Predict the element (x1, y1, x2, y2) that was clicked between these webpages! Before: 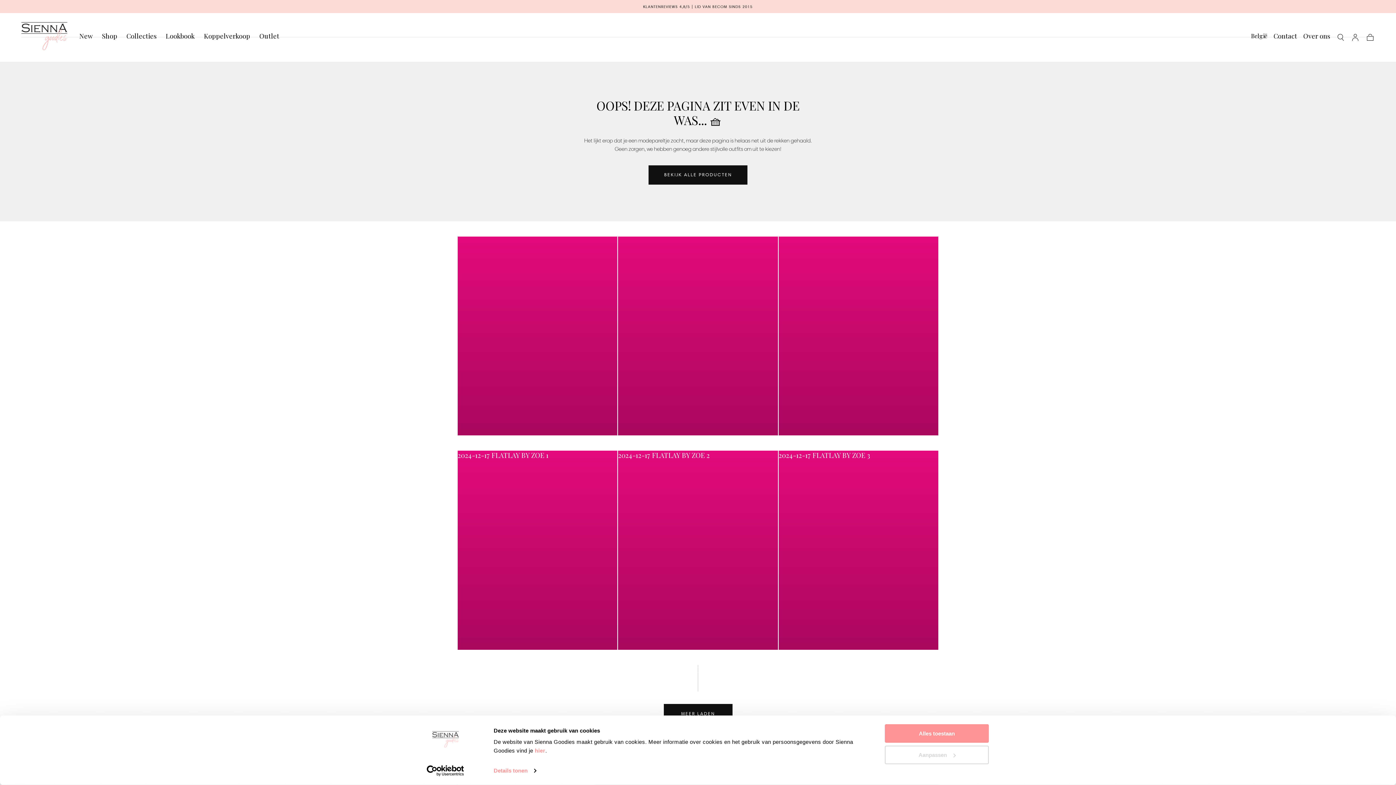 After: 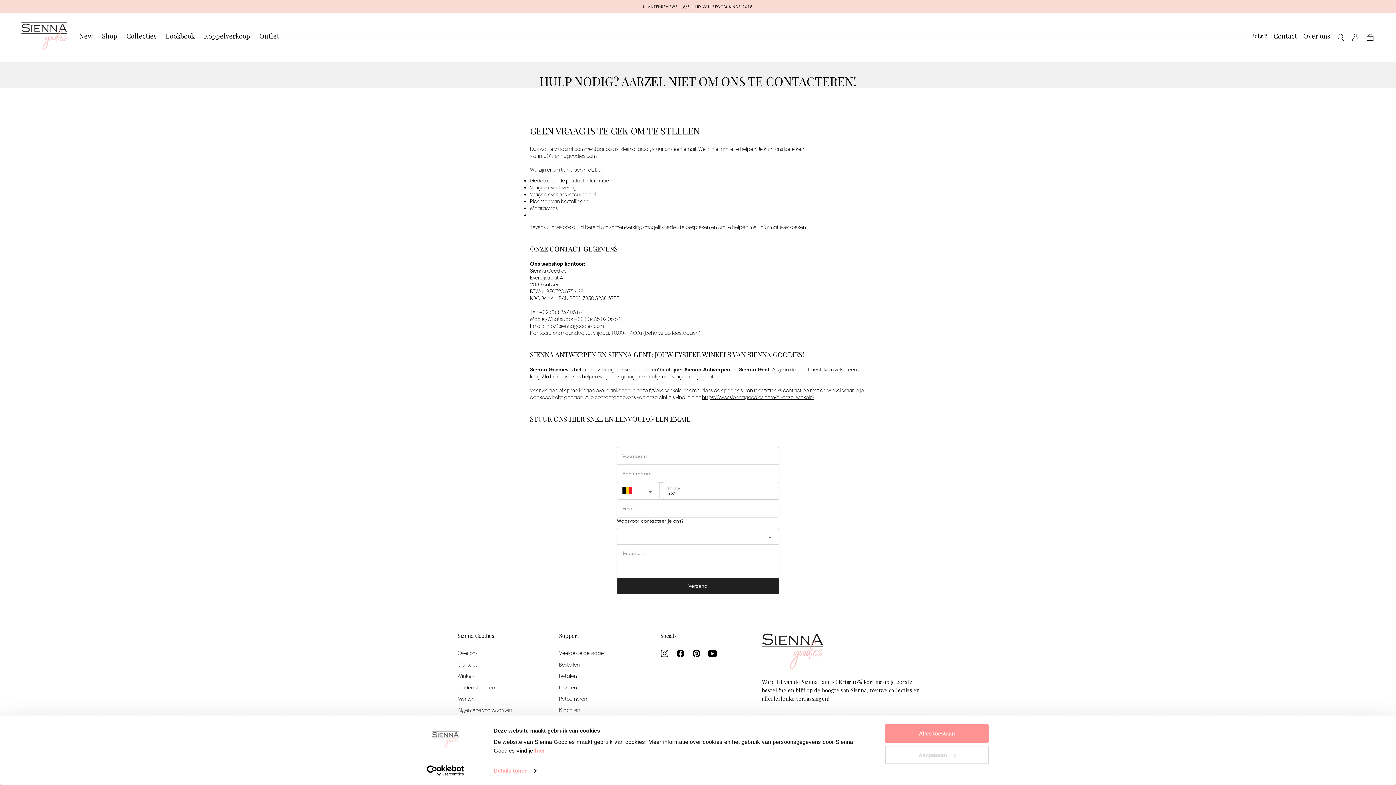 Action: label: Contact bbox: (1273, 32, 1297, 42)